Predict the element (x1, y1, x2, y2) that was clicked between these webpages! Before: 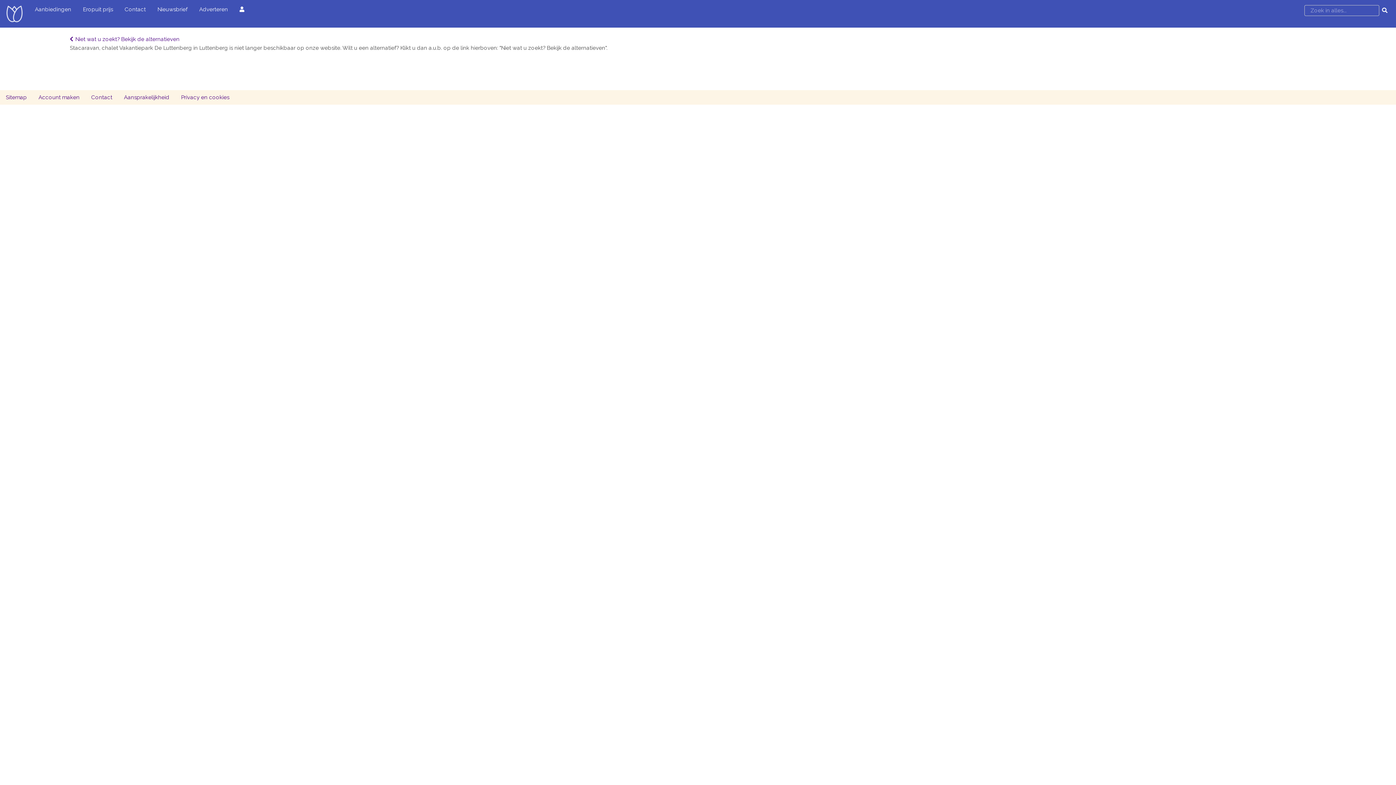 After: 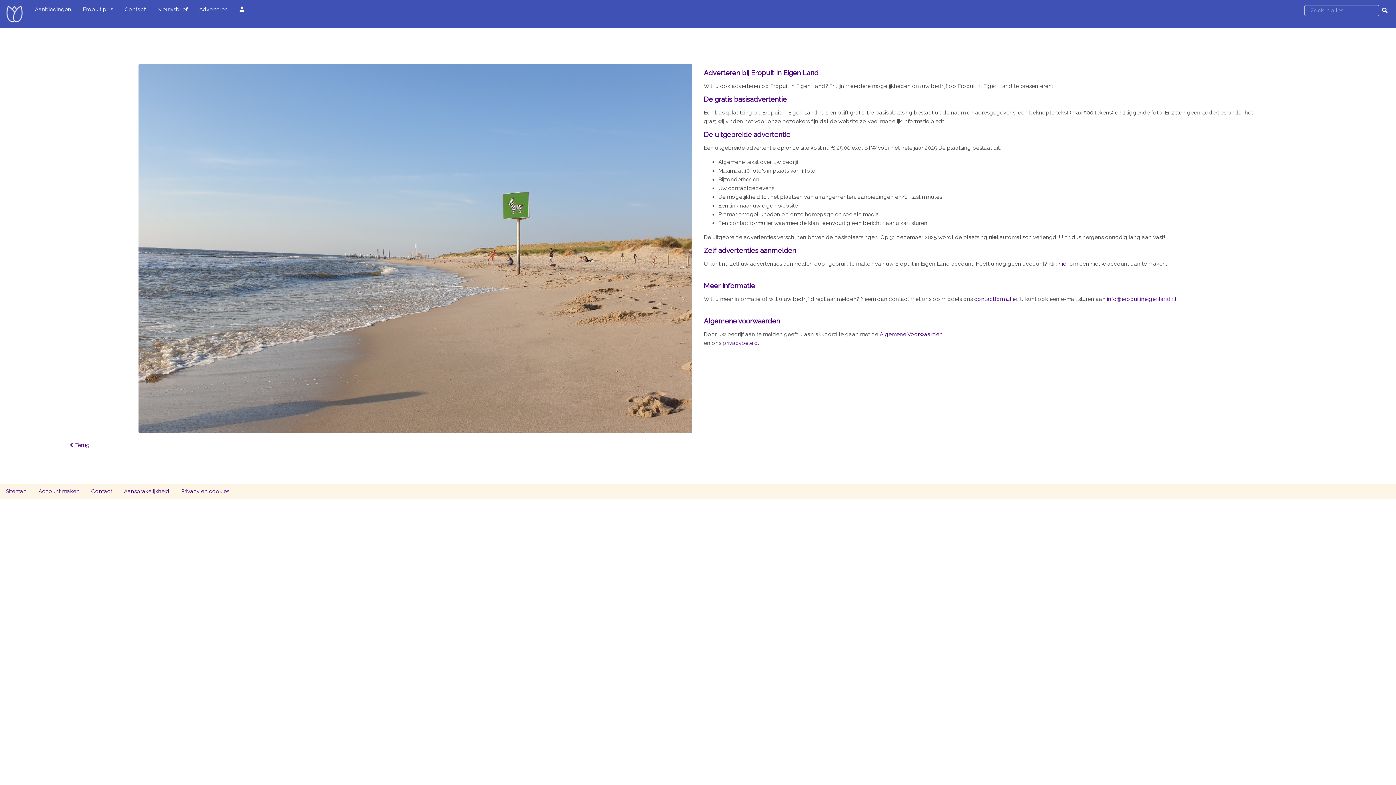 Action: bbox: (193, 0, 233, 18) label: Adverteren